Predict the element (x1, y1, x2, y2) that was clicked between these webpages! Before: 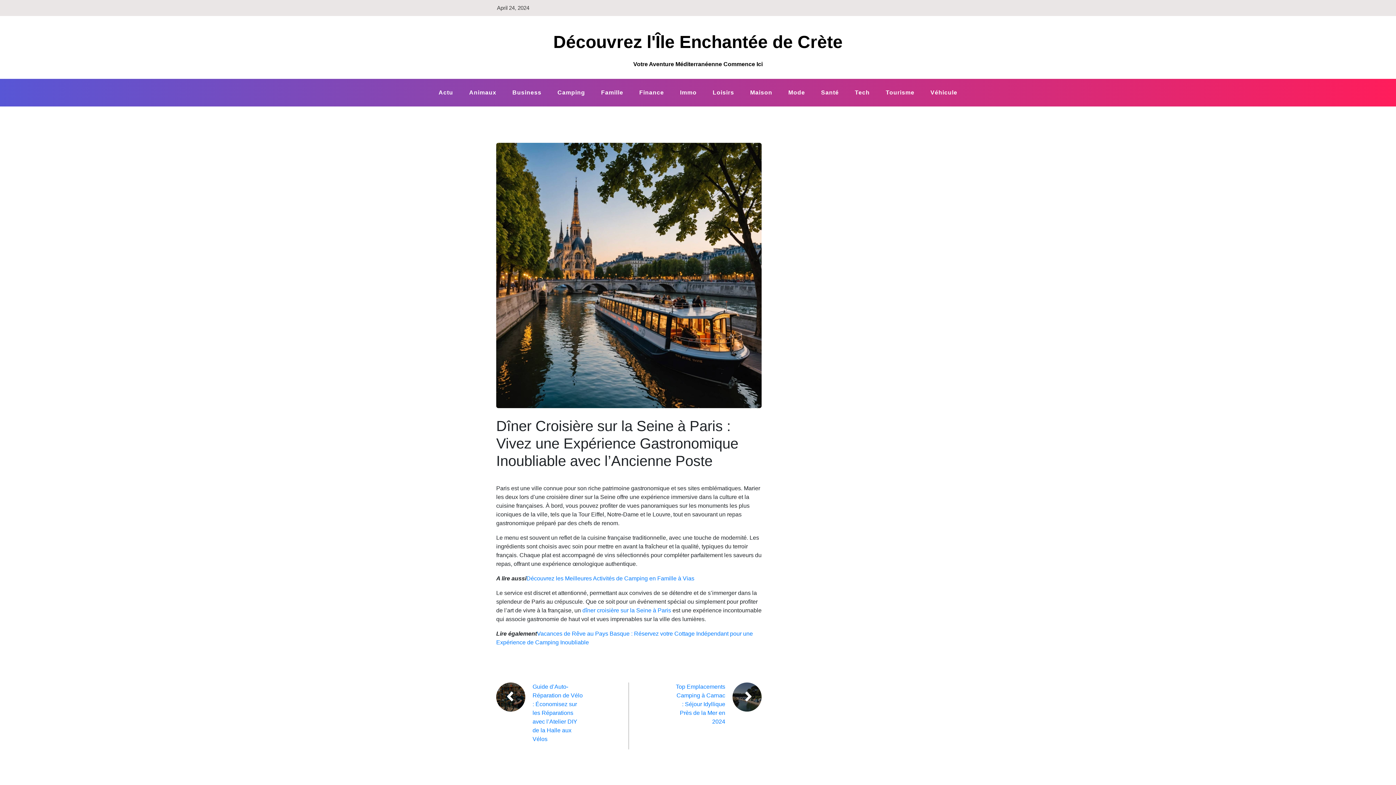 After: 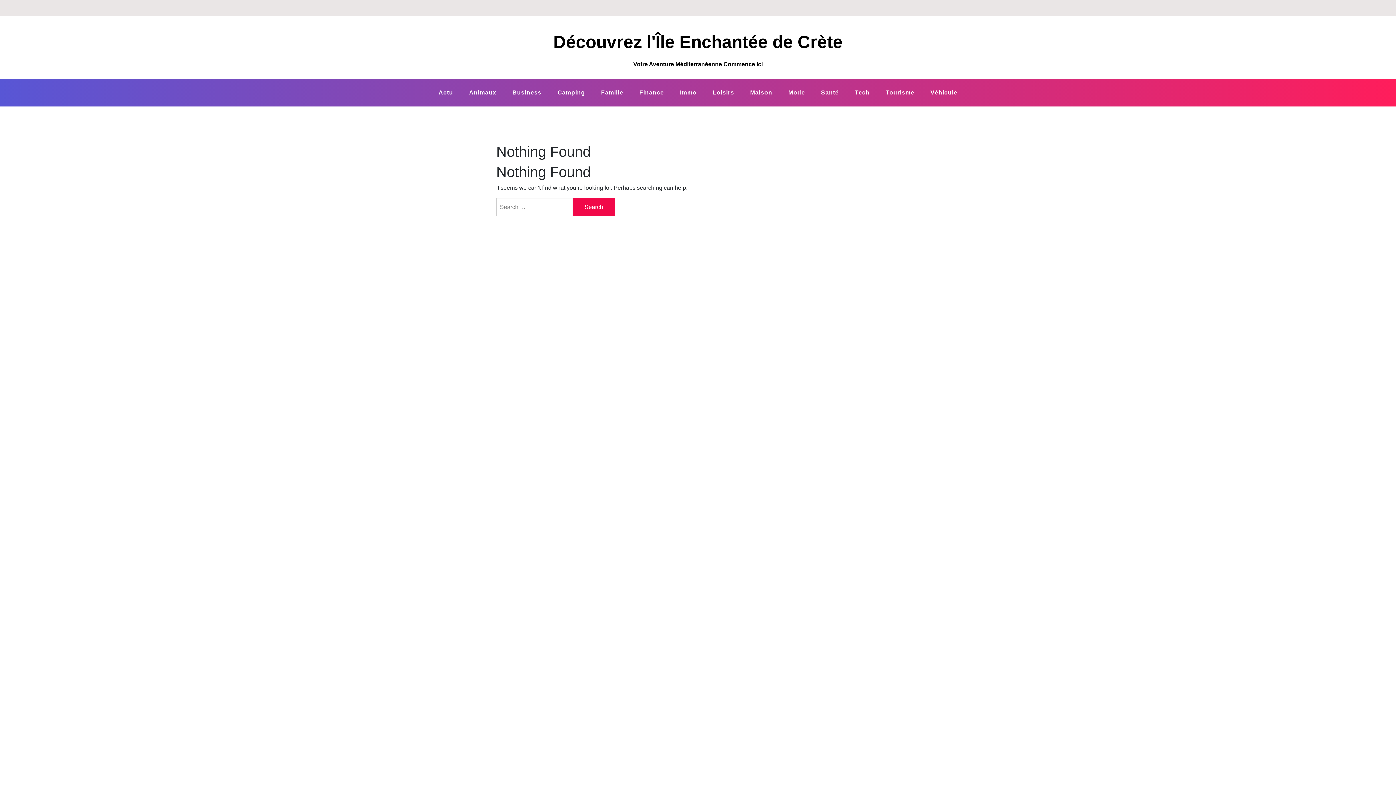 Action: bbox: (672, 82, 704, 103) label: Immo